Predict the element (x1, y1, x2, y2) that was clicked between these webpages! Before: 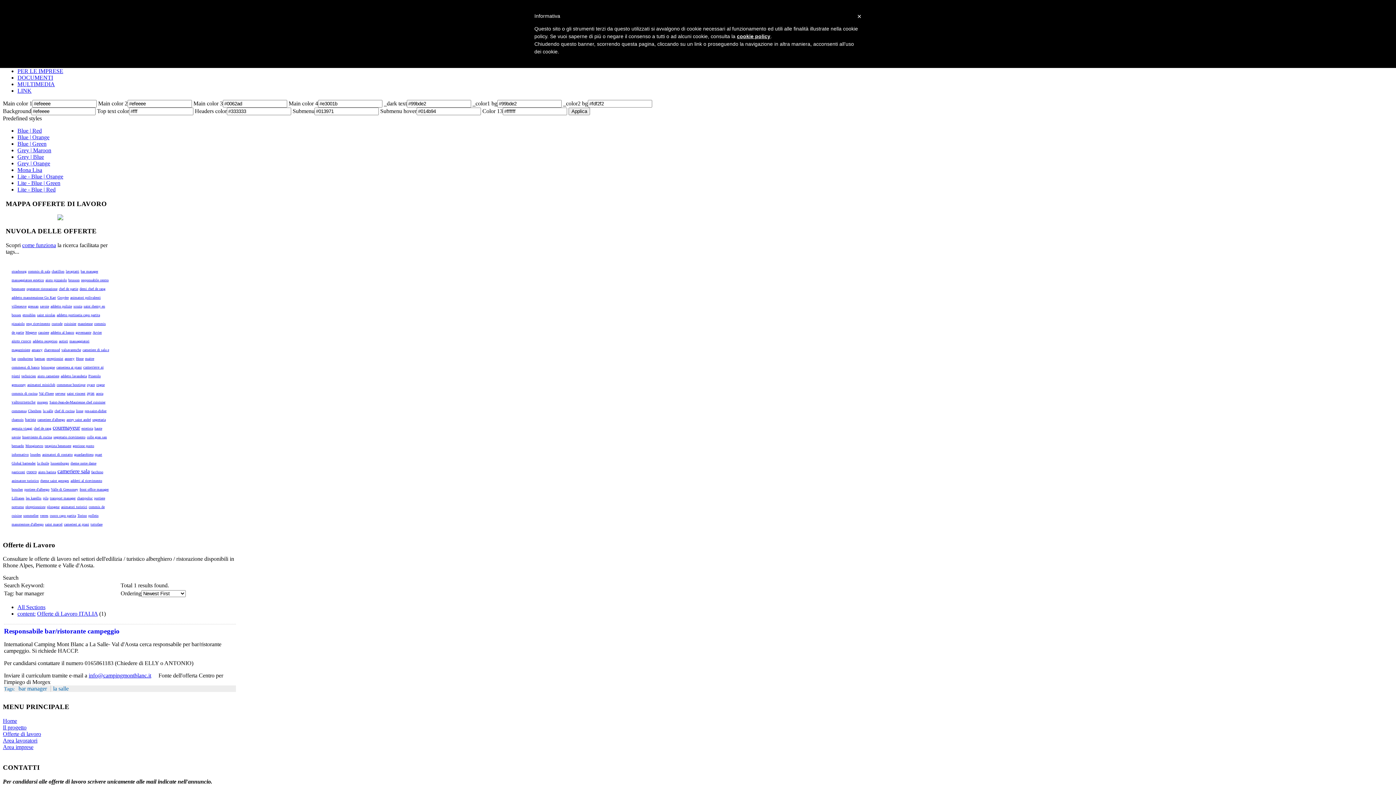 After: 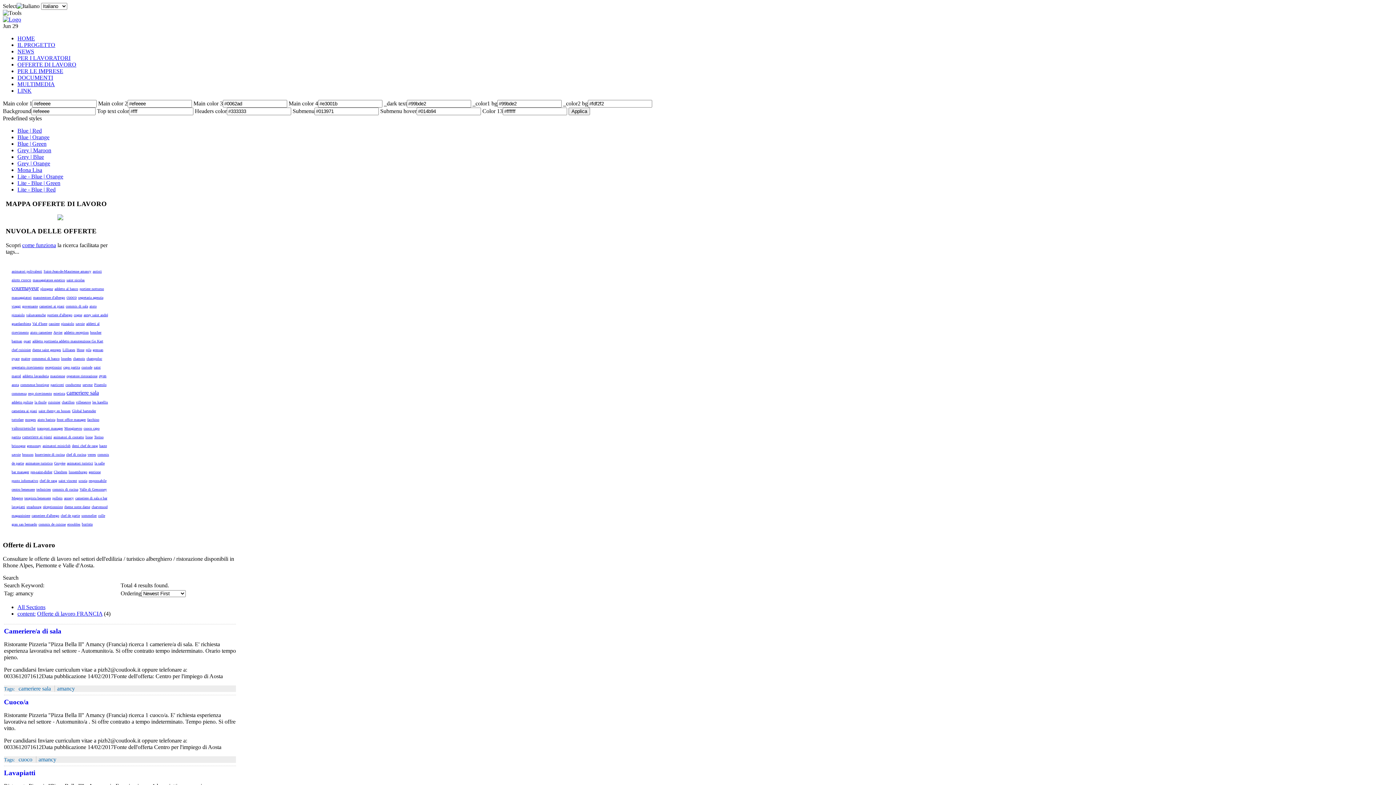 Action: bbox: (31, 347, 42, 351) label: amancy